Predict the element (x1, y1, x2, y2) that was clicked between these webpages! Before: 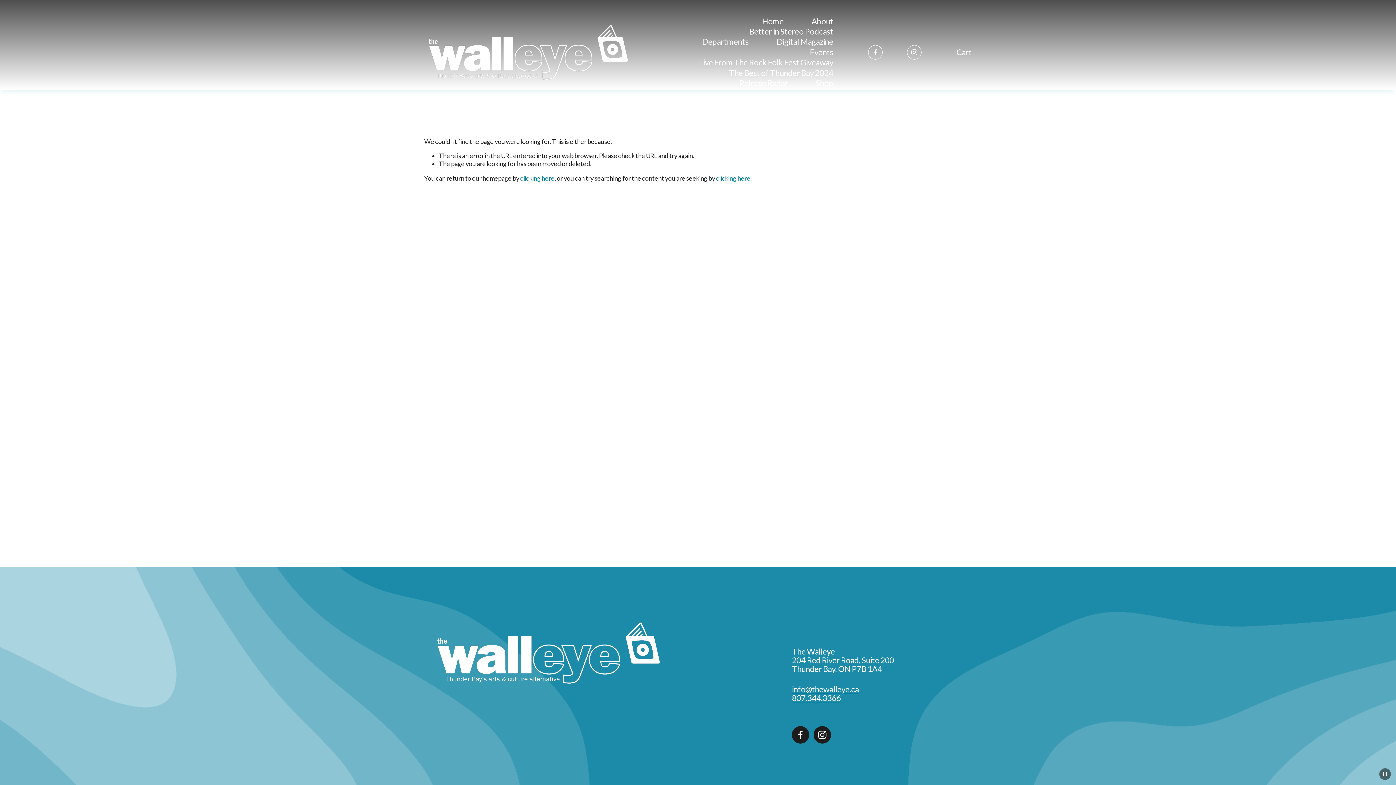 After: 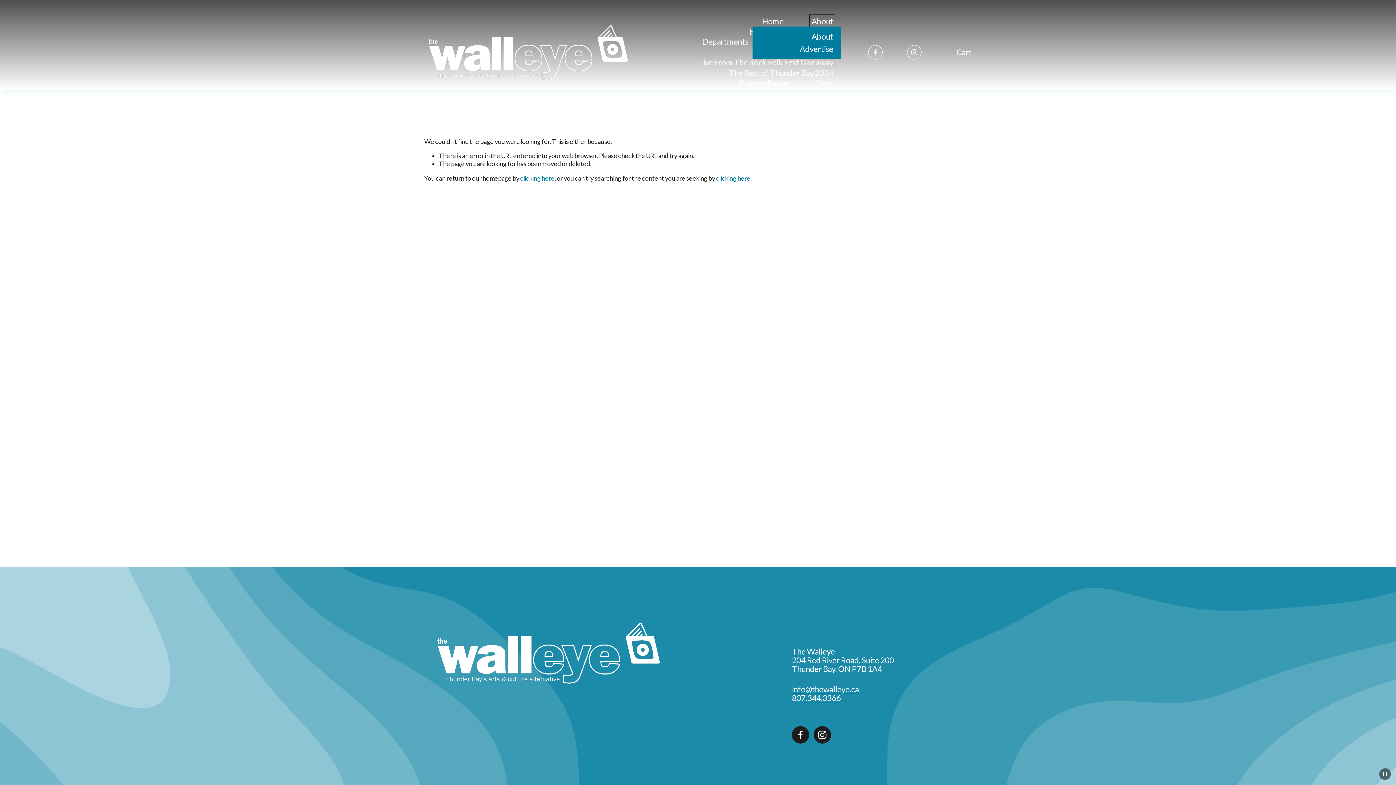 Action: bbox: (811, 16, 833, 26) label: folder dropdown